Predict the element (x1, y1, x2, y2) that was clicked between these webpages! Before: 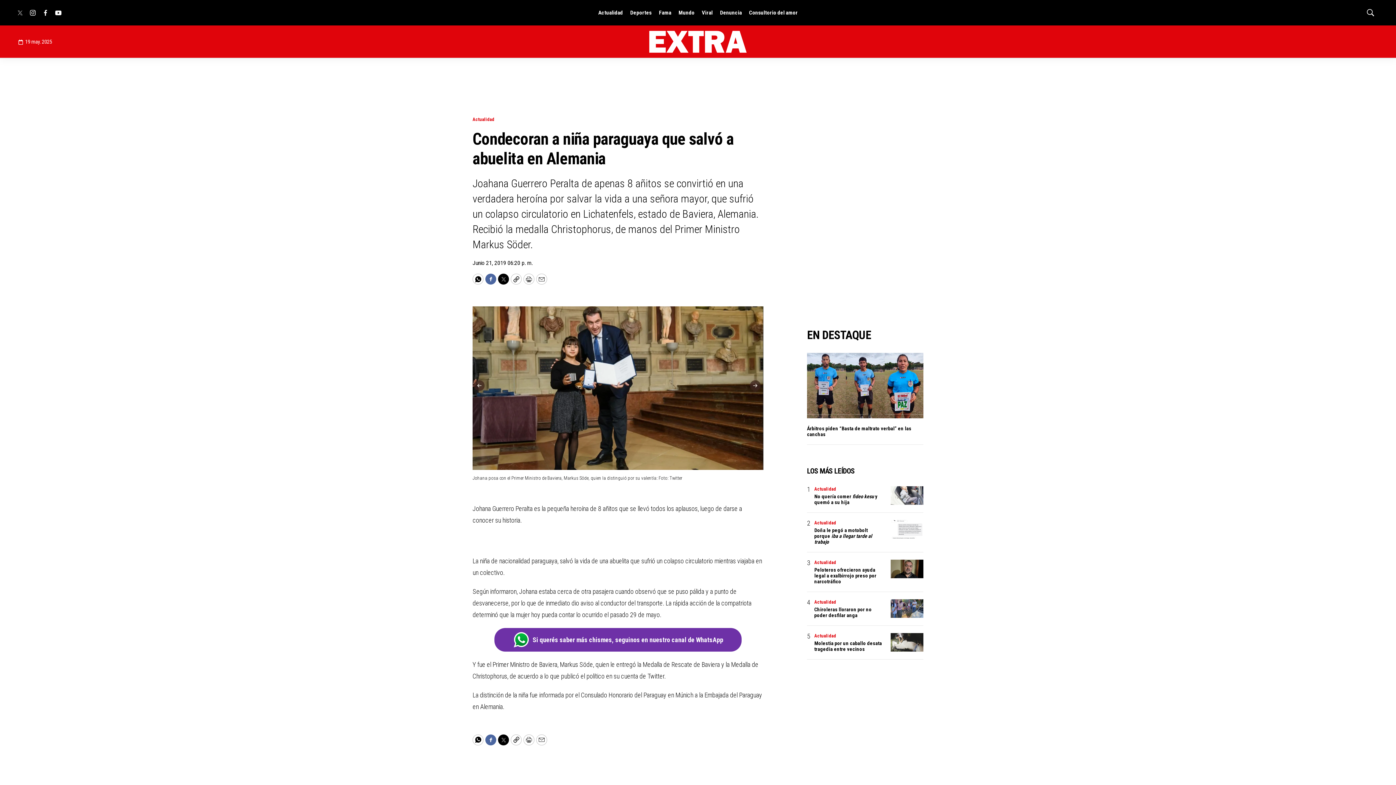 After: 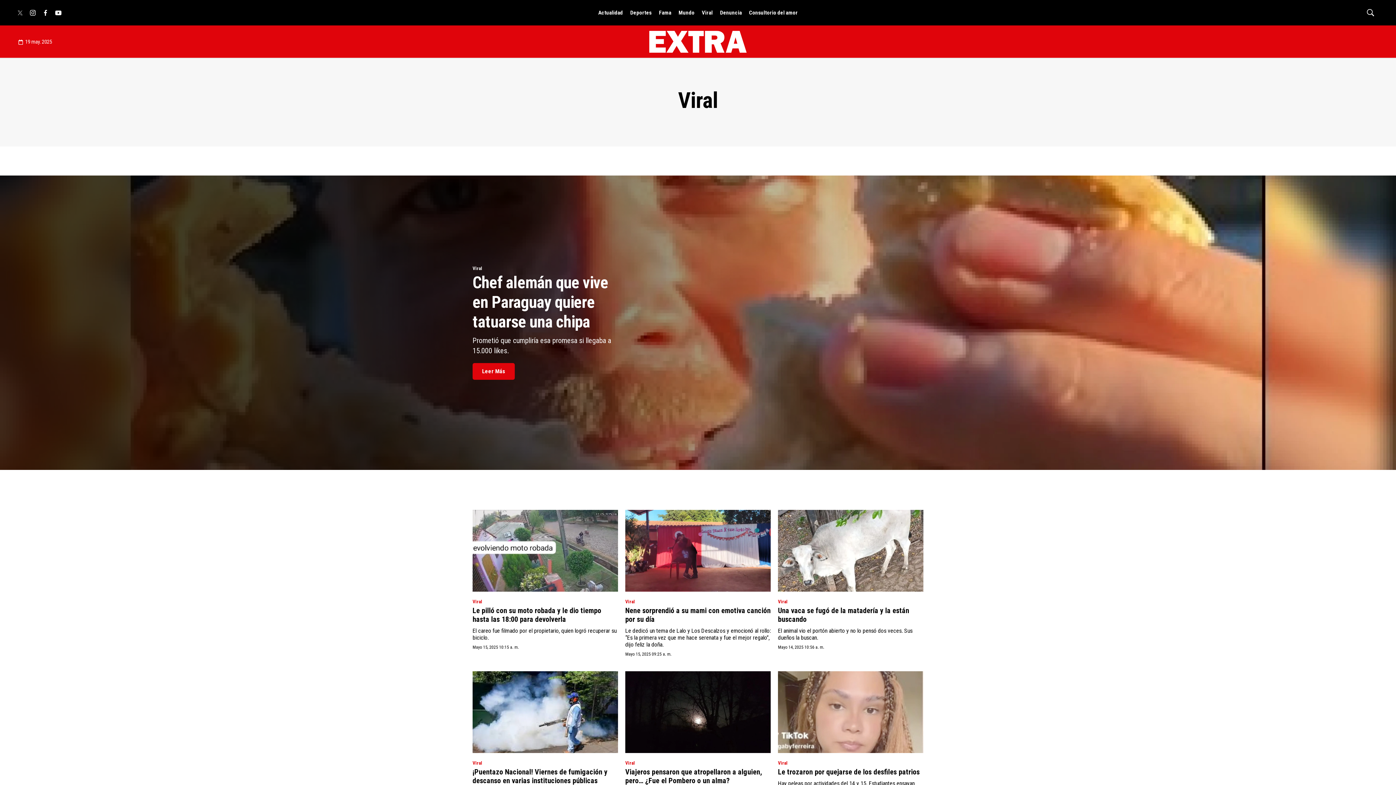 Action: bbox: (702, 5, 712, 21) label: Viral